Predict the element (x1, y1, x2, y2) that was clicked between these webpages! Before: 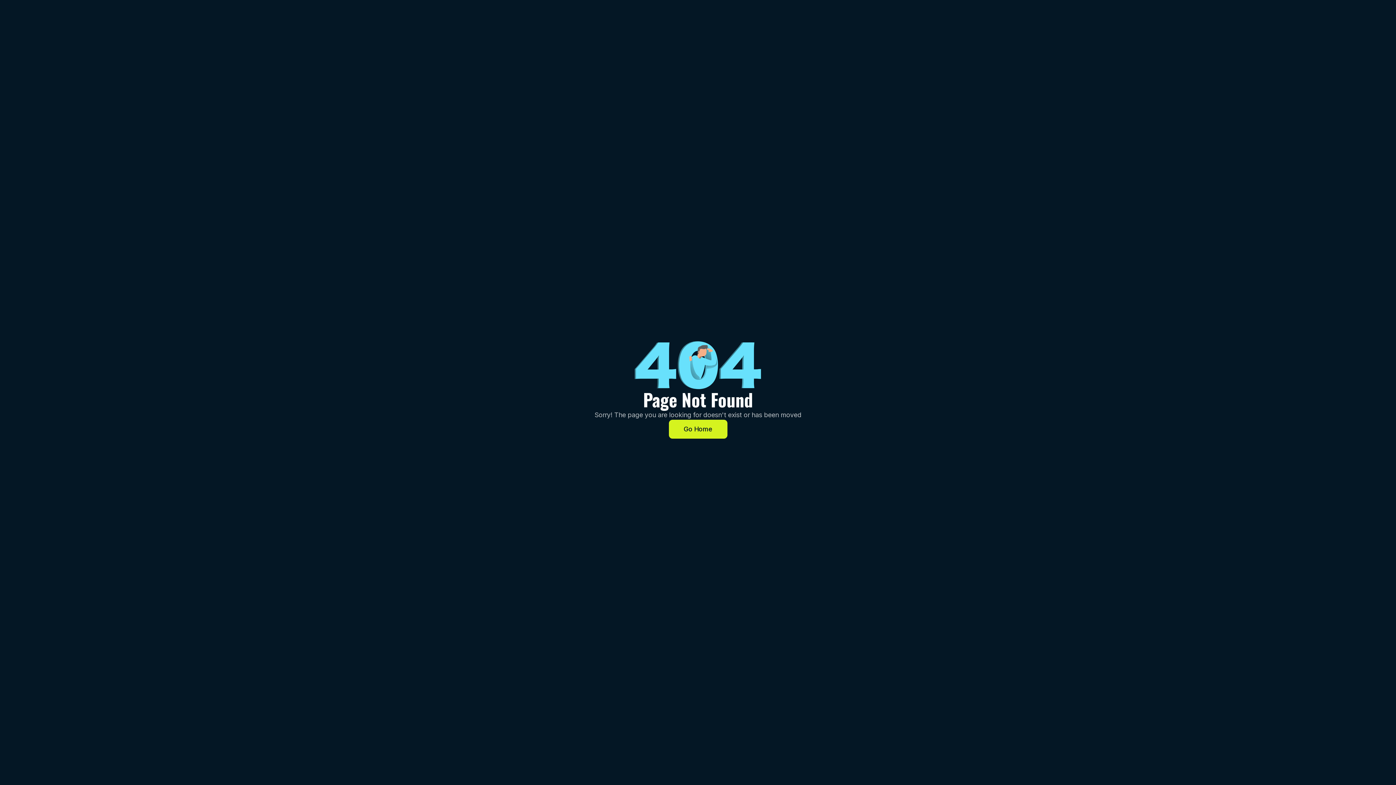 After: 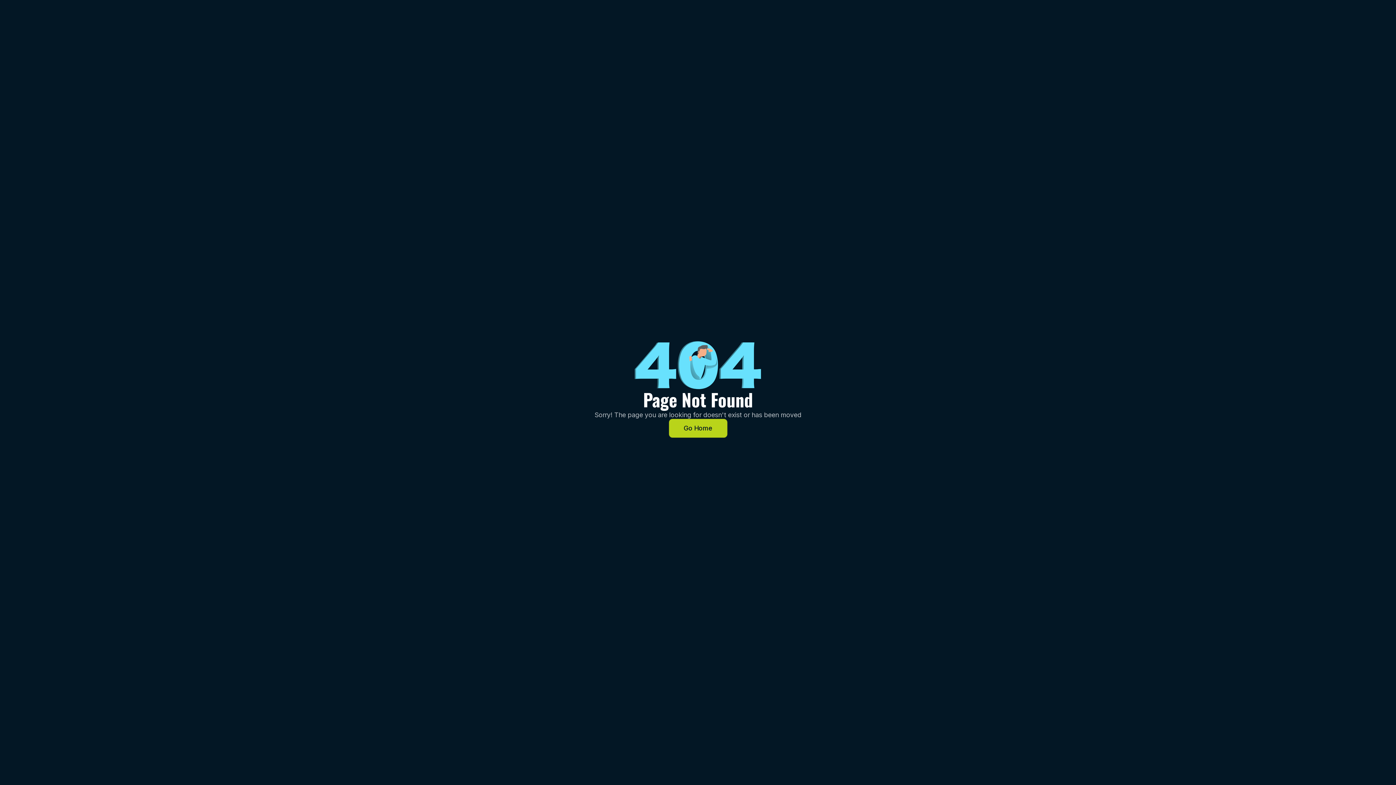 Action: bbox: (668, 419, 727, 438) label: Go Home